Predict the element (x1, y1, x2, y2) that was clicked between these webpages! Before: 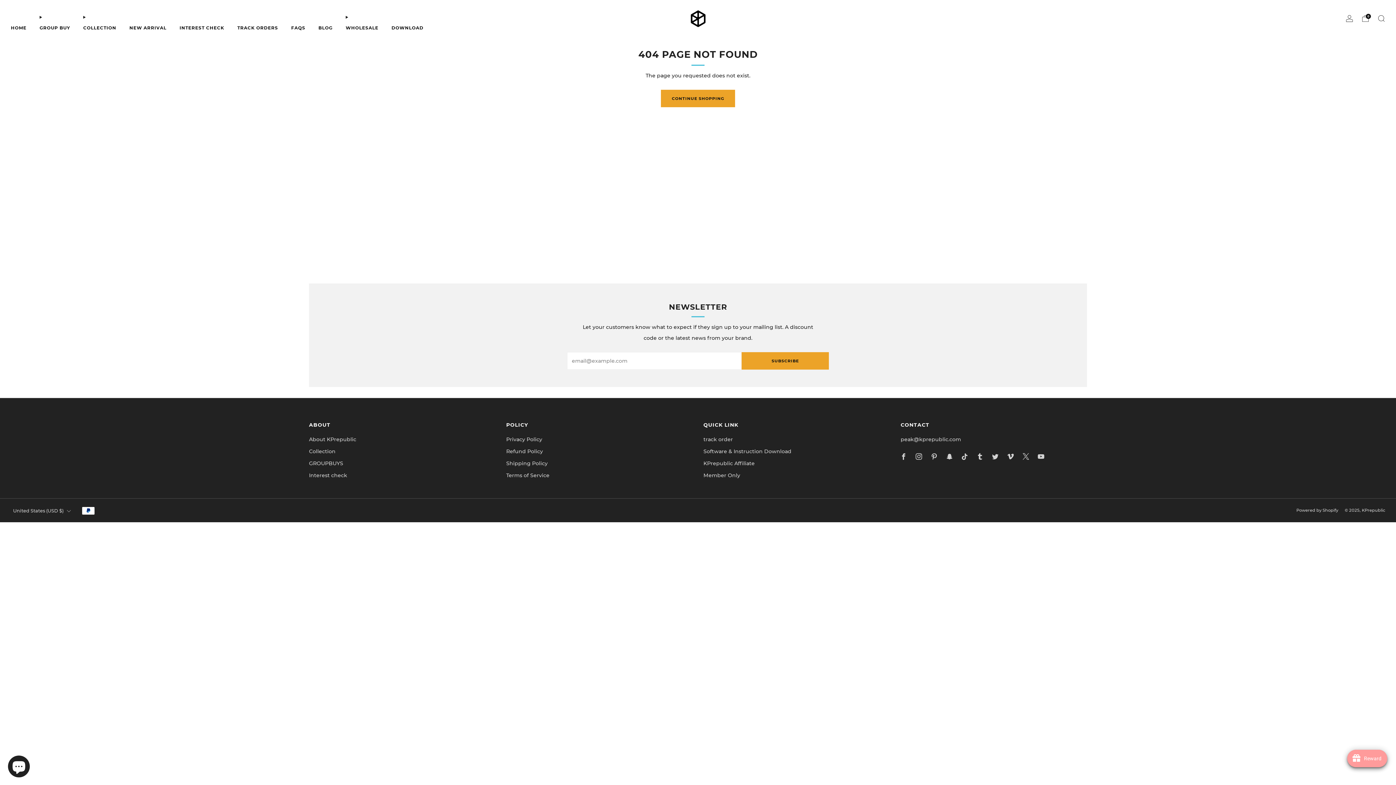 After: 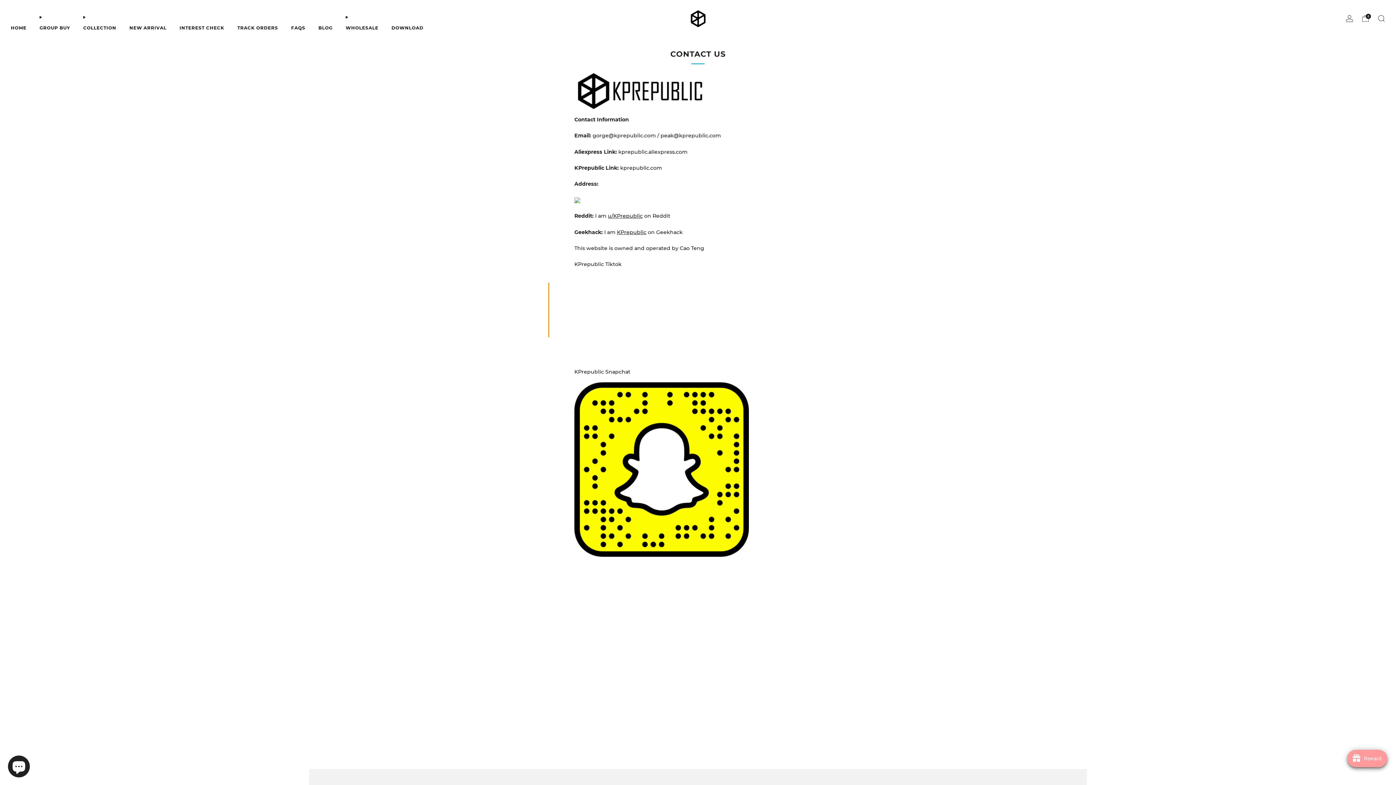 Action: bbox: (309, 436, 356, 442) label: About KPrepublic